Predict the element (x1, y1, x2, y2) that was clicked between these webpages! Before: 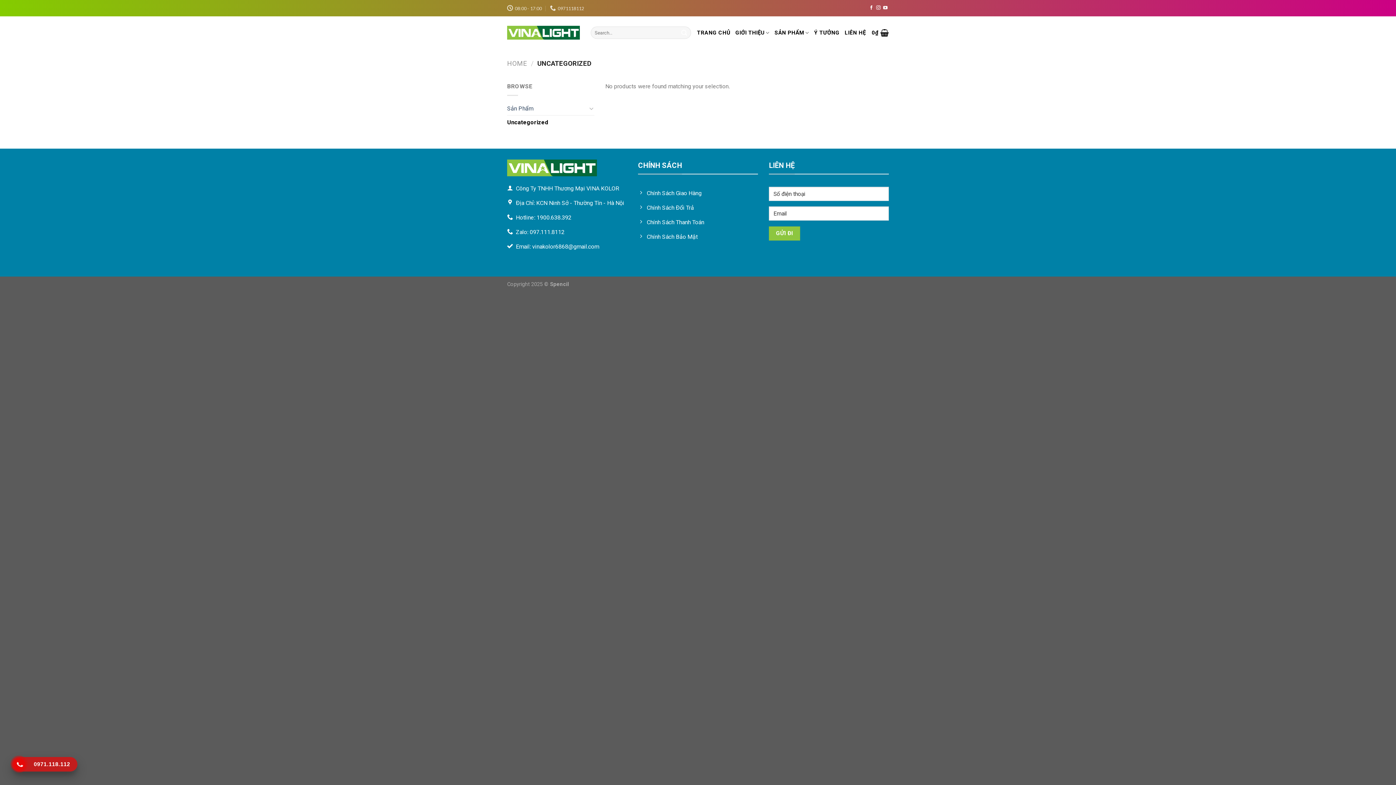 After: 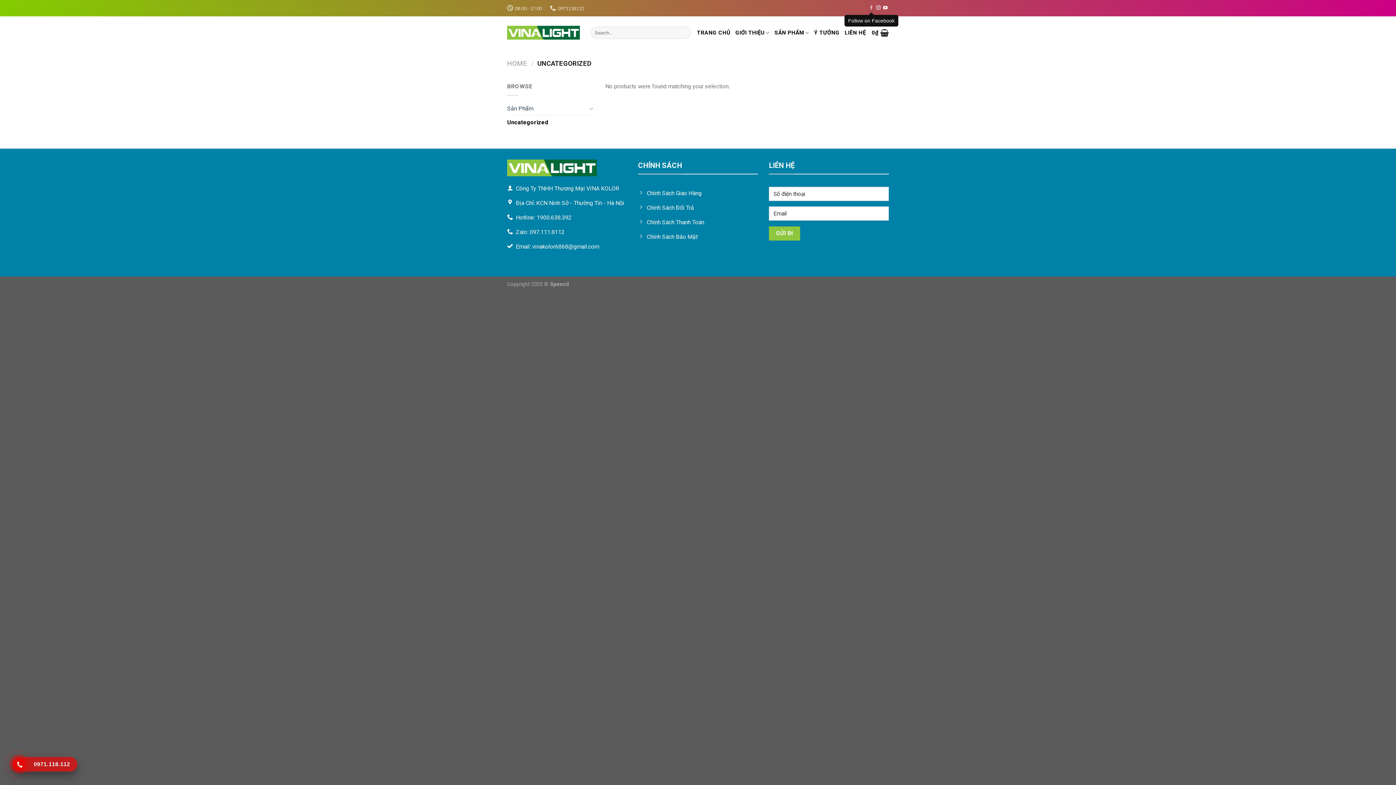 Action: bbox: (869, 5, 873, 10)